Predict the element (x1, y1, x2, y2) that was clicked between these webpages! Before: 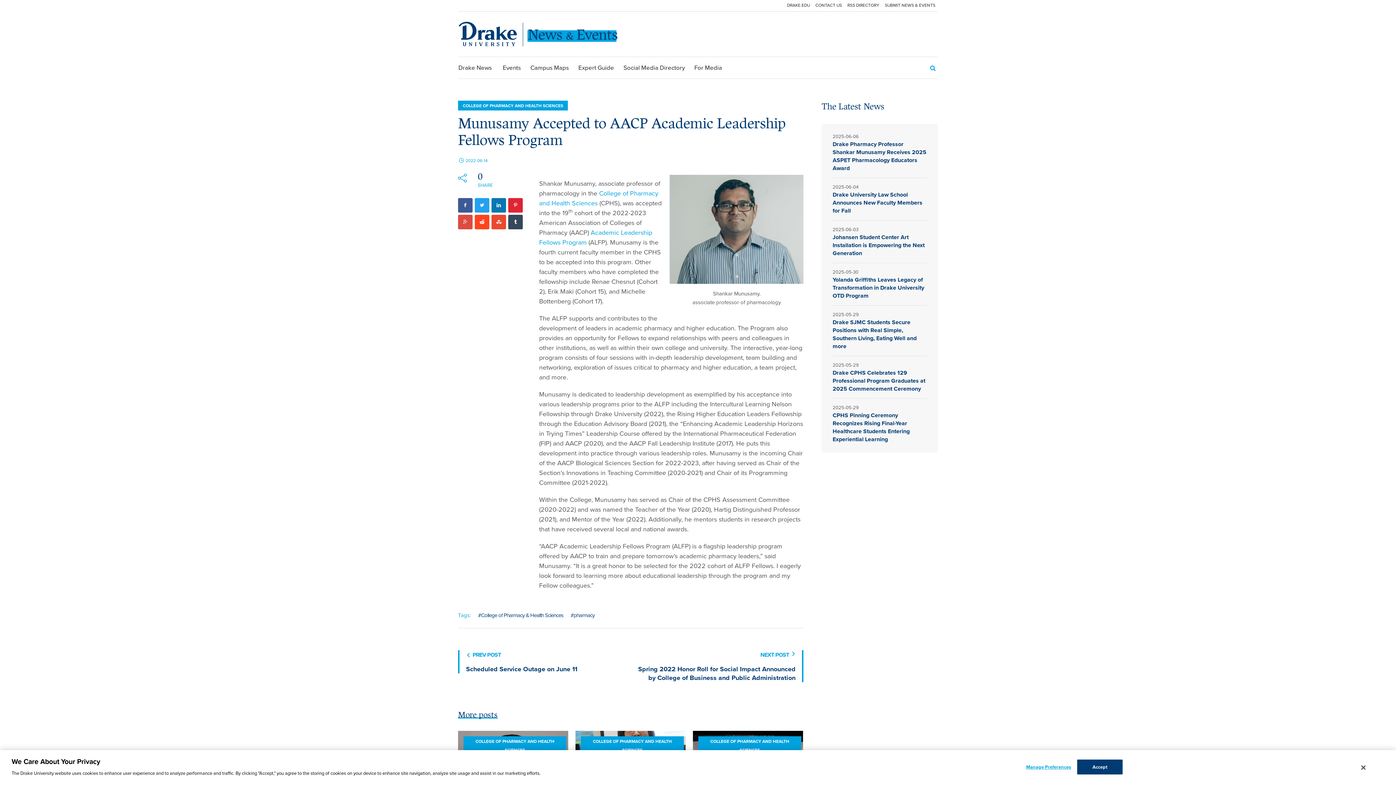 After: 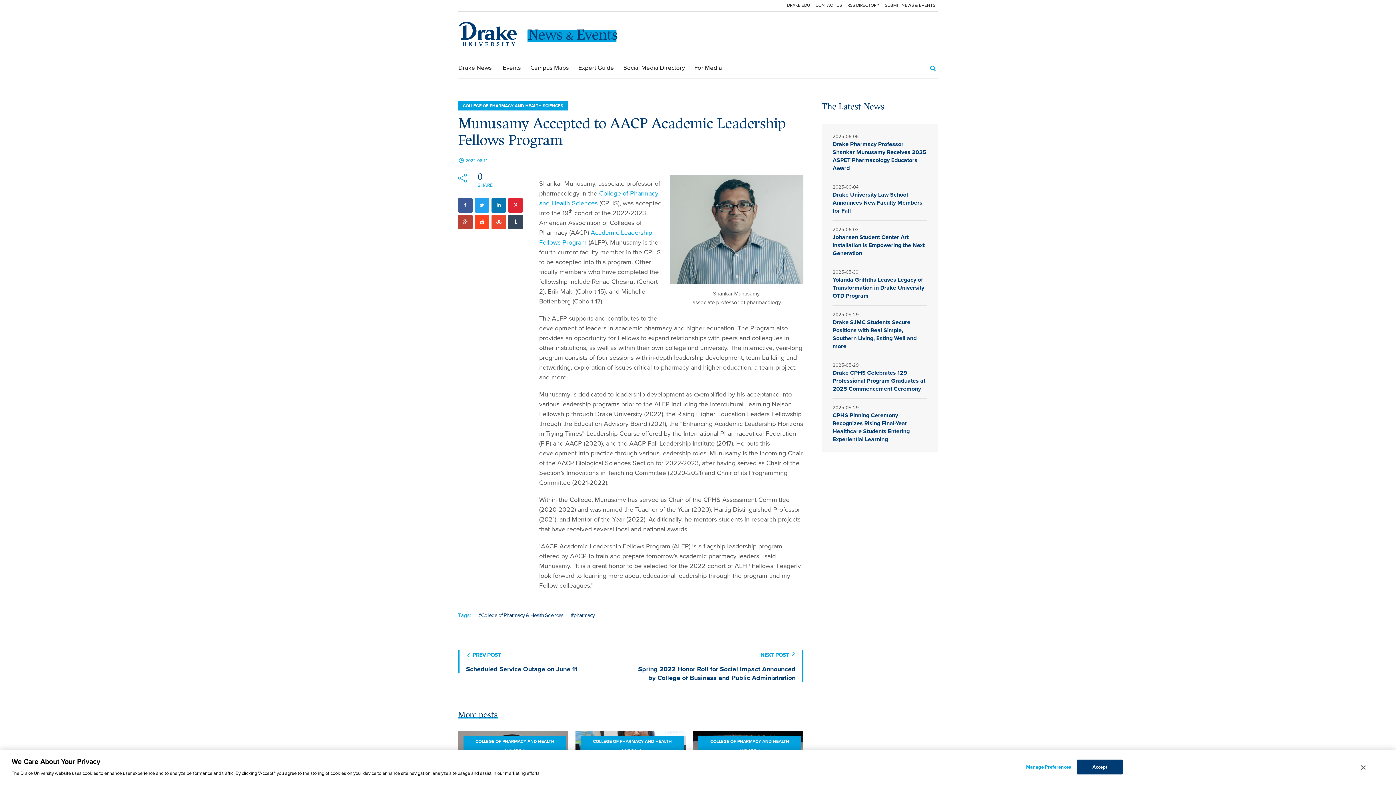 Action: bbox: (458, 214, 472, 229) label: Google+